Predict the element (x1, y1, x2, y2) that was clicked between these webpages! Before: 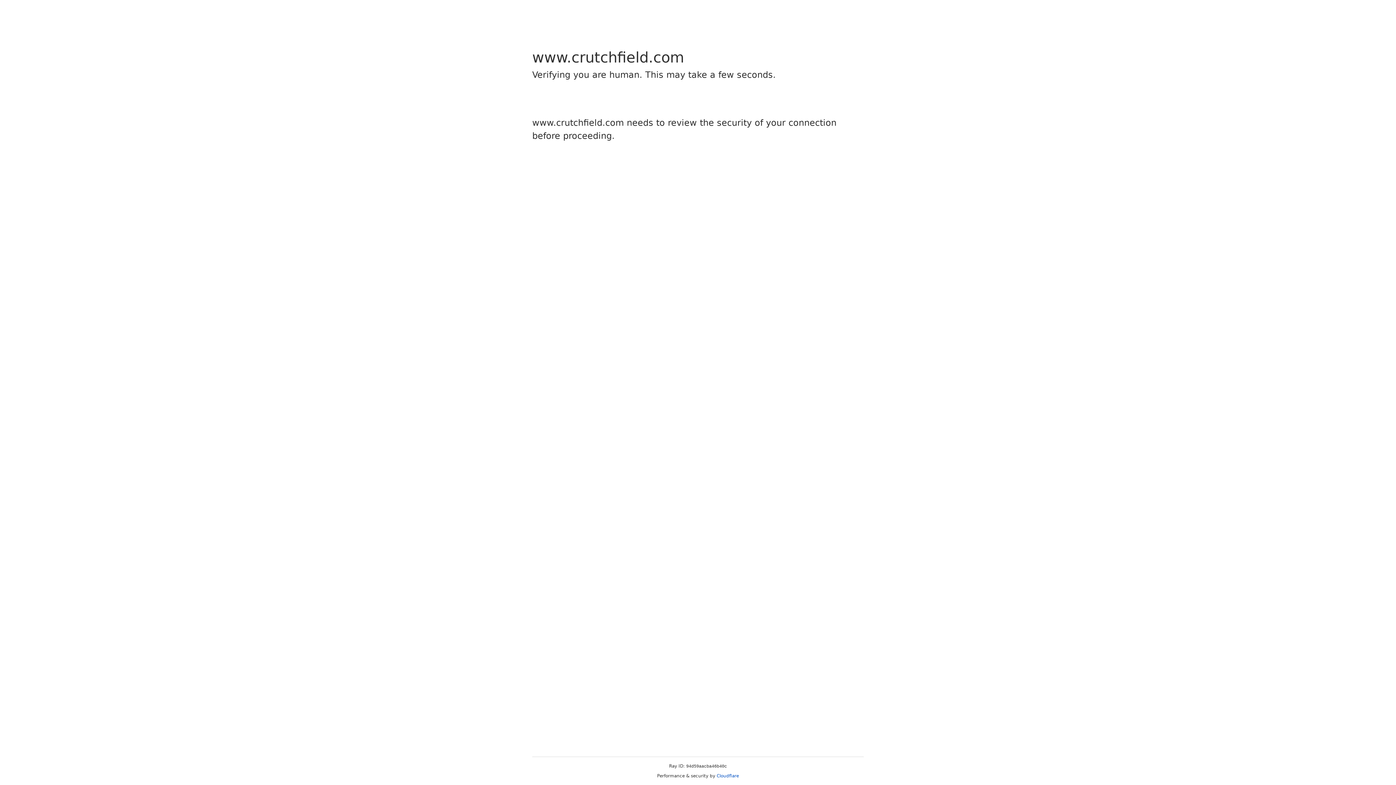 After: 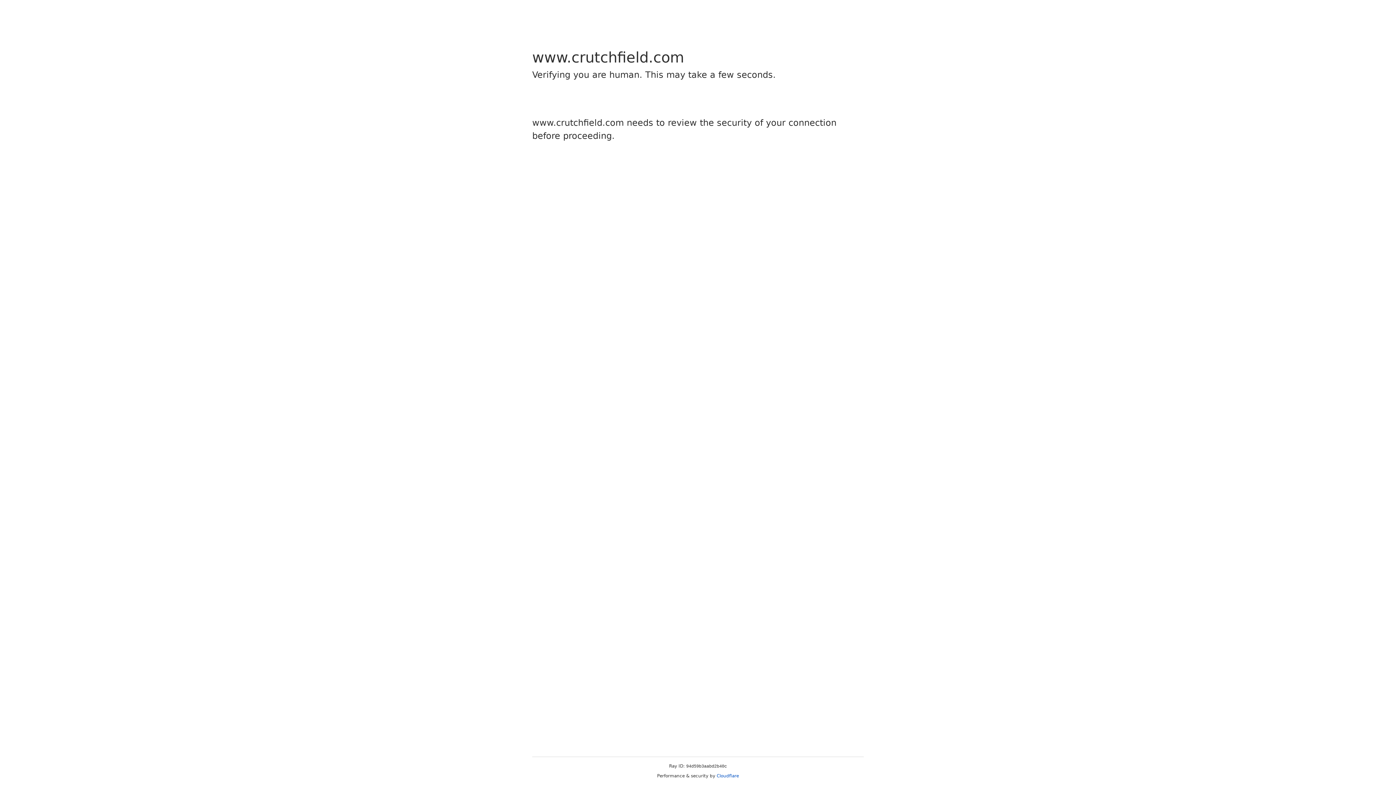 Action: label: Cloudflare bbox: (716, 773, 739, 778)